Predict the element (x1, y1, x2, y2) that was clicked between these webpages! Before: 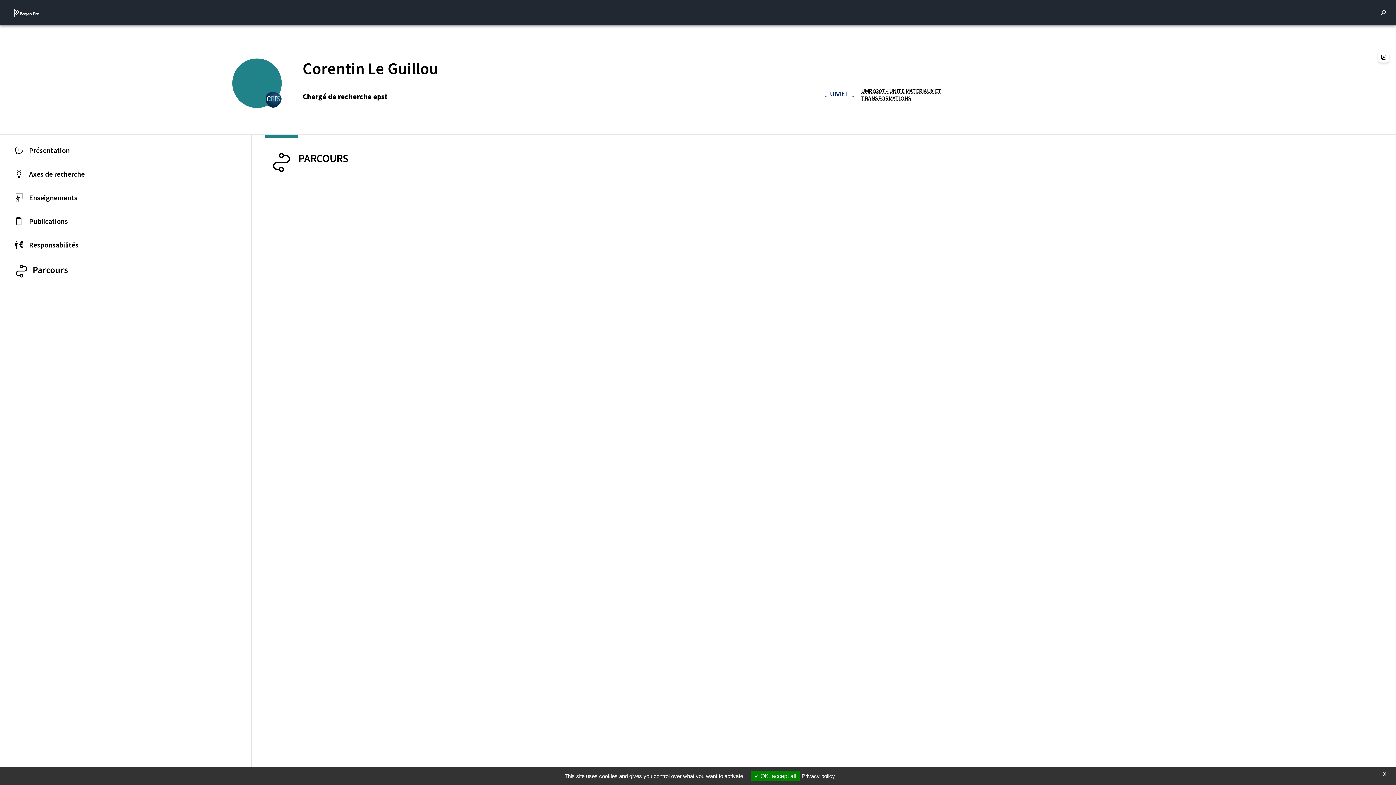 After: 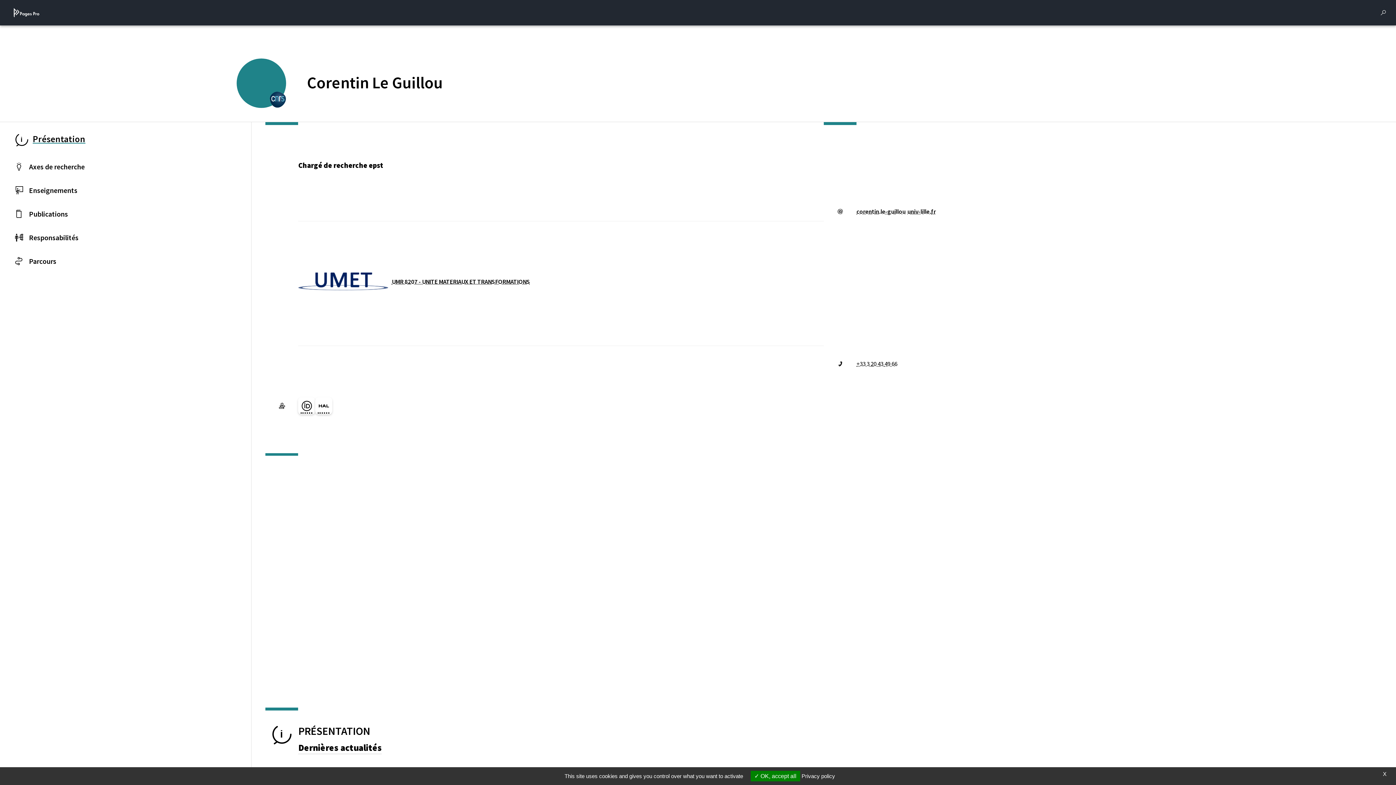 Action: label: Présentation bbox: (0, 138, 251, 162)